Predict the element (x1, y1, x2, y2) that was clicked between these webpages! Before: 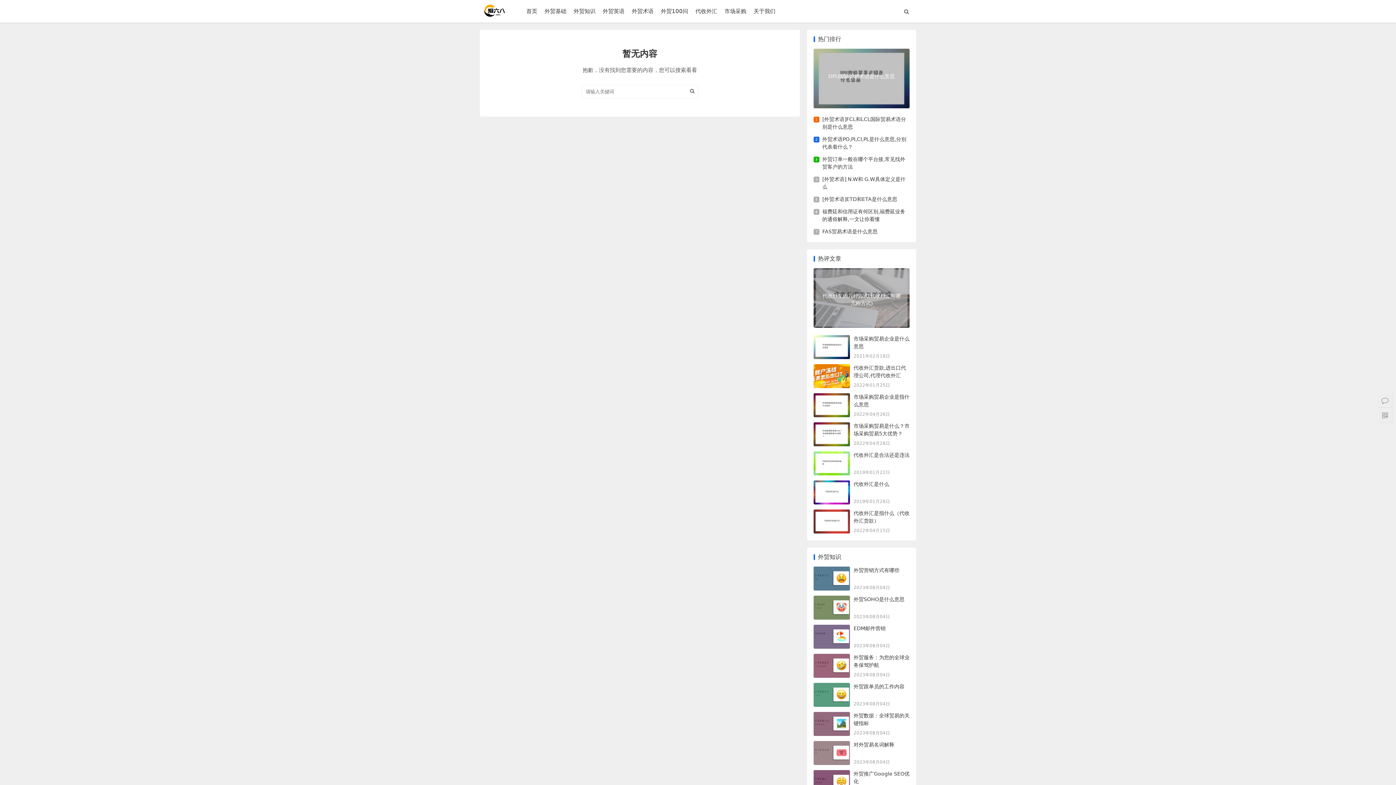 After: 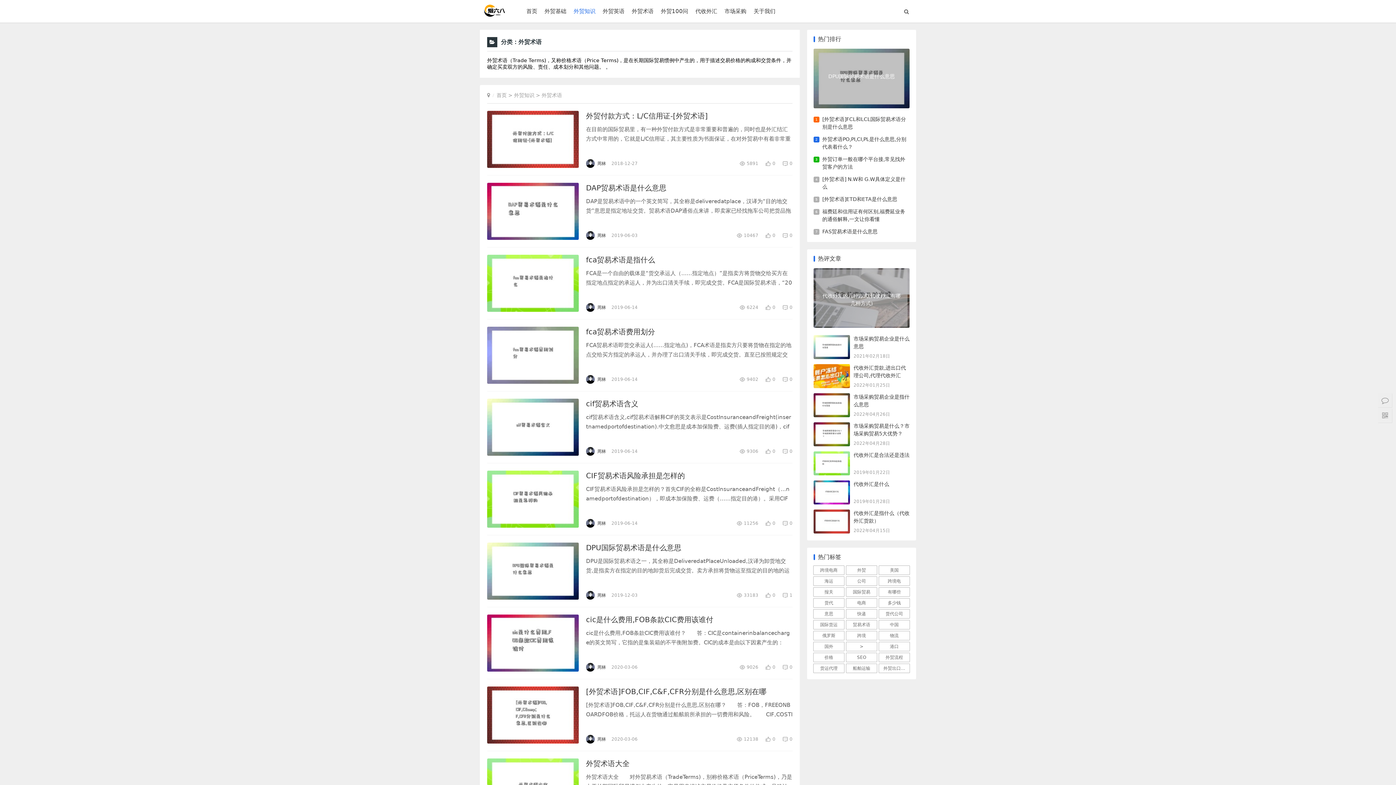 Action: bbox: (632, 8, 653, 14) label: 外贸术语